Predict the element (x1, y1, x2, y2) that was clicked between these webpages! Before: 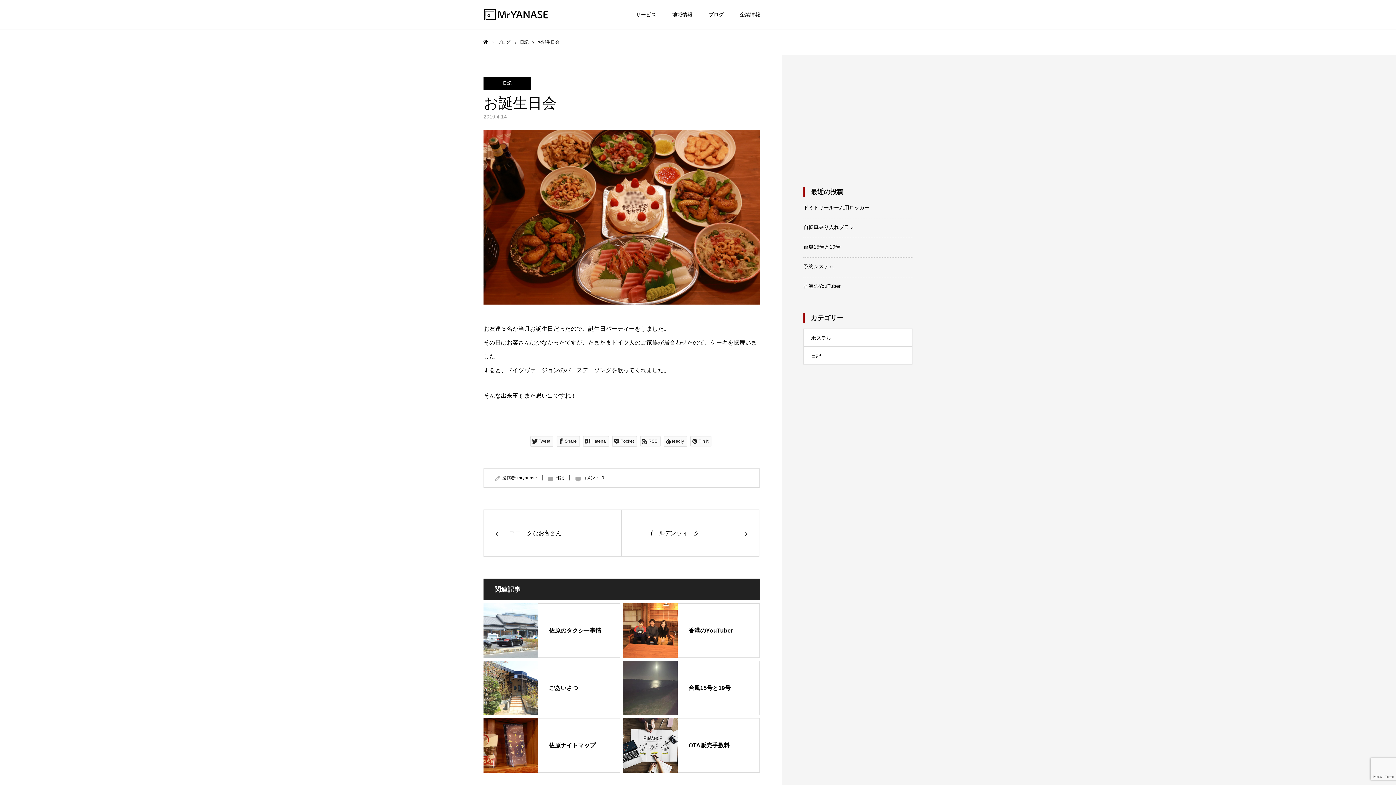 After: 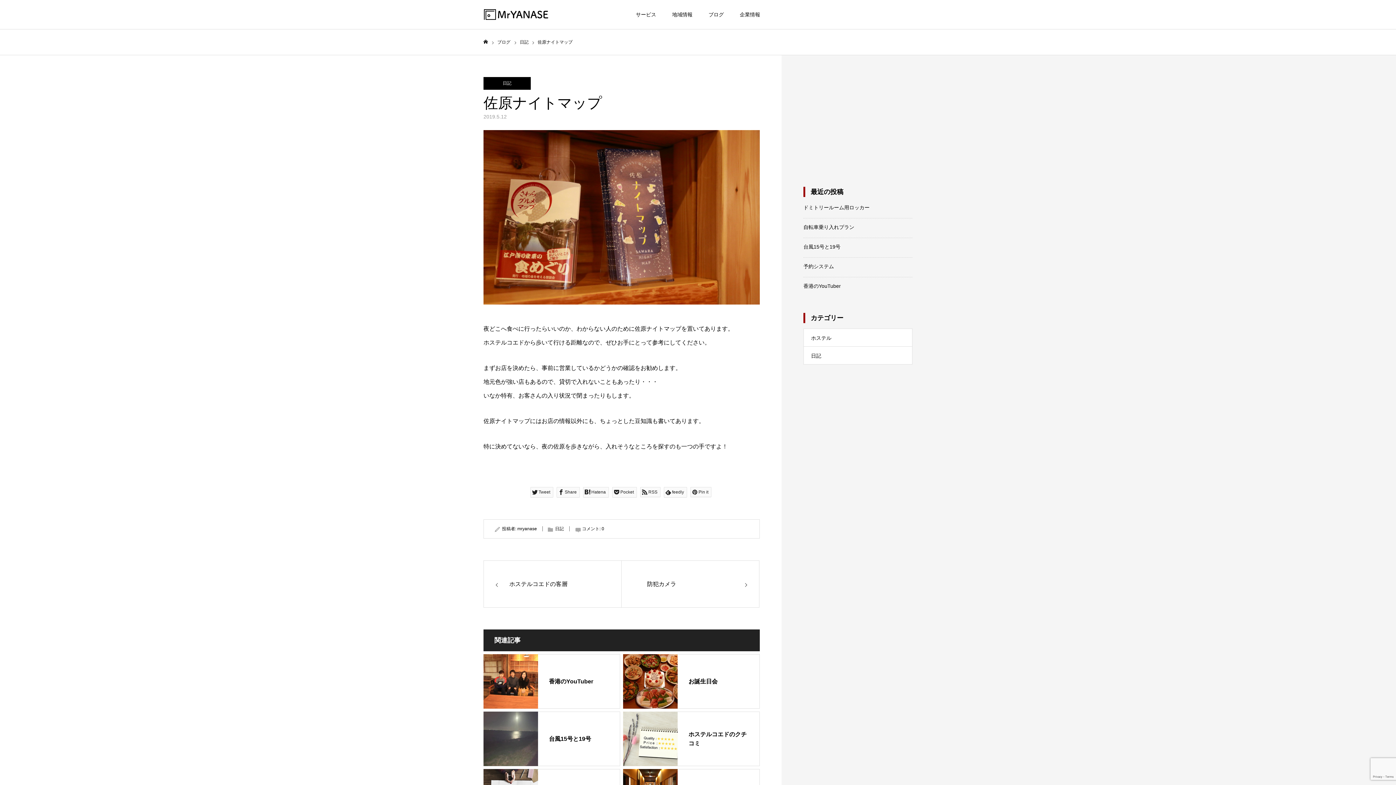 Action: bbox: (483, 718, 620, 773) label: 佐原ナイトマップ